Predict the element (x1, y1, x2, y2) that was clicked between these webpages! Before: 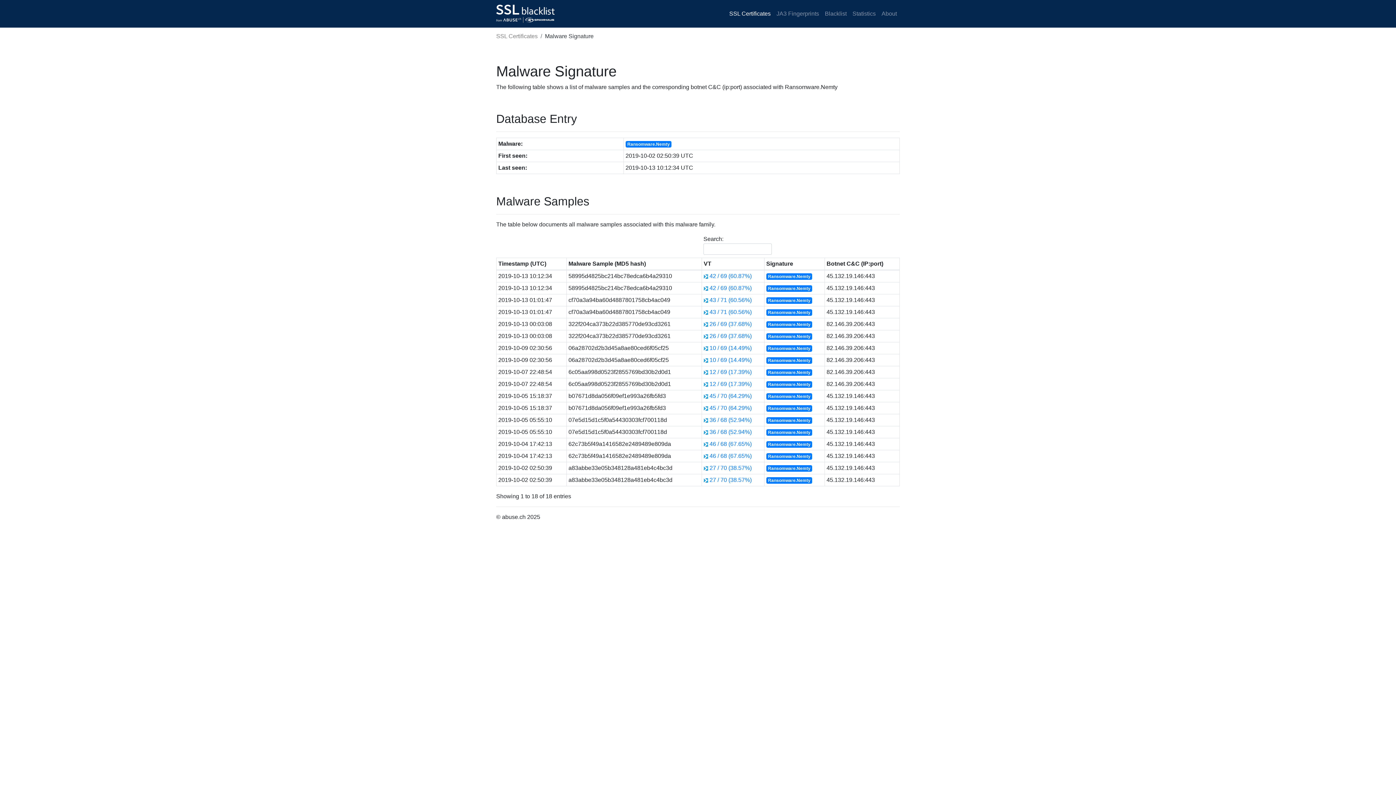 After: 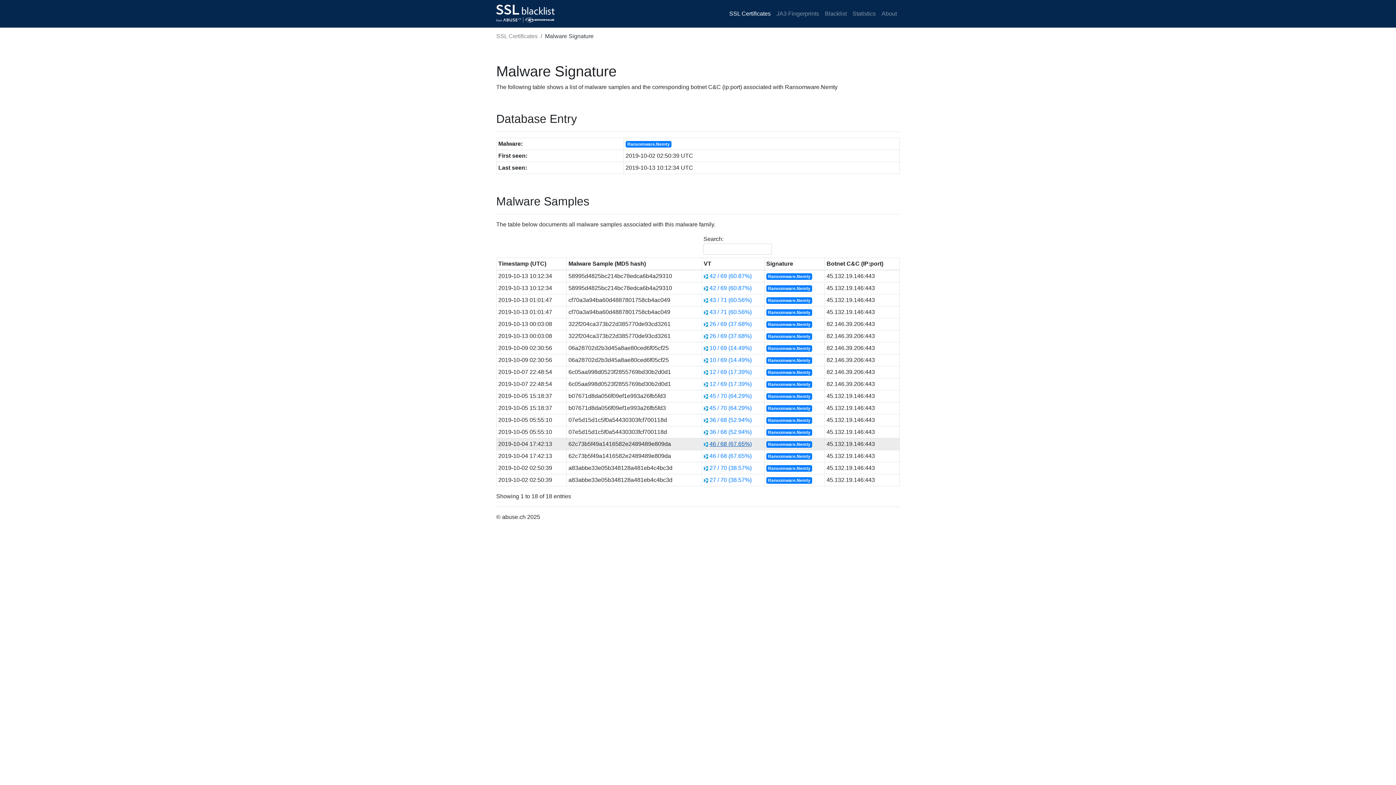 Action: label: 46 / 68 (67.65%) bbox: (709, 441, 751, 447)